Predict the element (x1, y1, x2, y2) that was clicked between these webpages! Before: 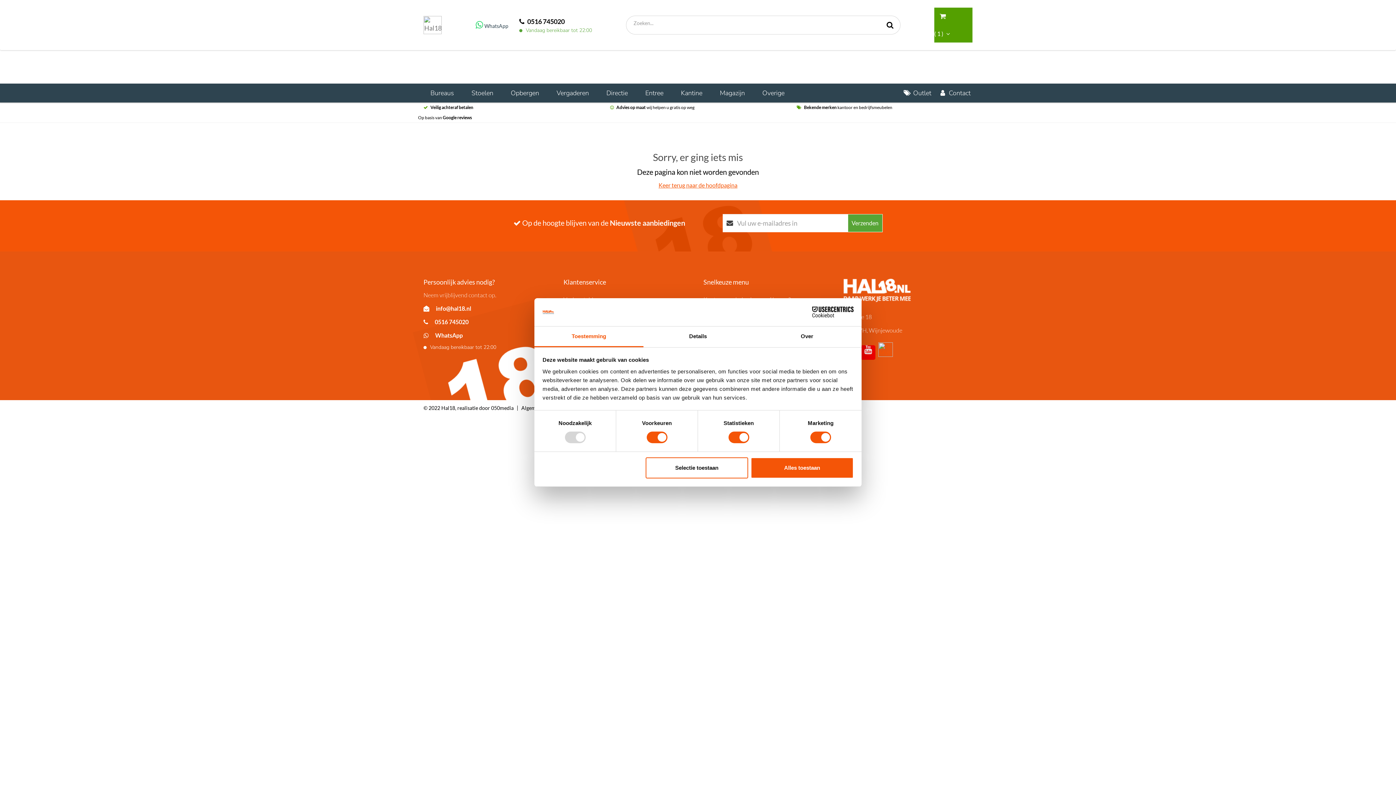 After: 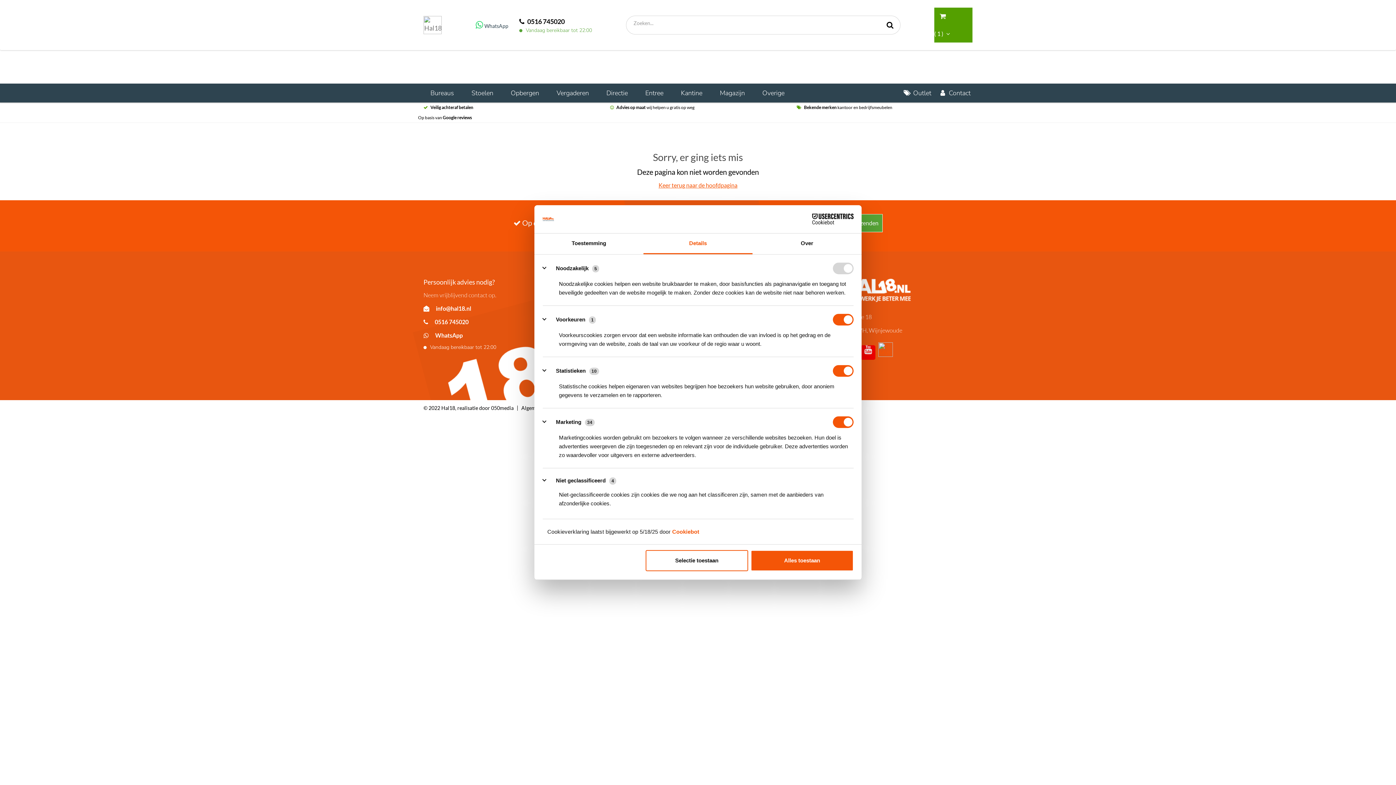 Action: bbox: (643, 326, 752, 347) label: Details